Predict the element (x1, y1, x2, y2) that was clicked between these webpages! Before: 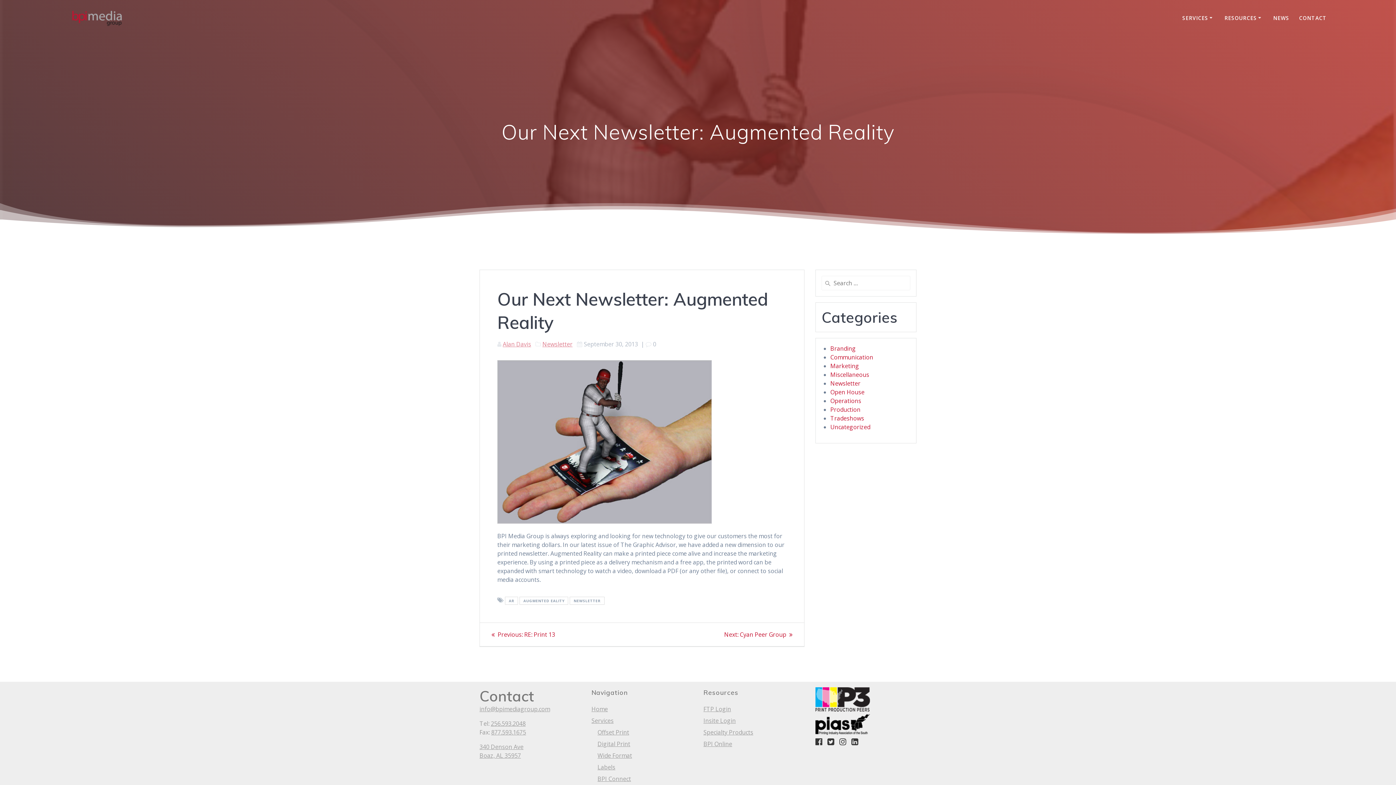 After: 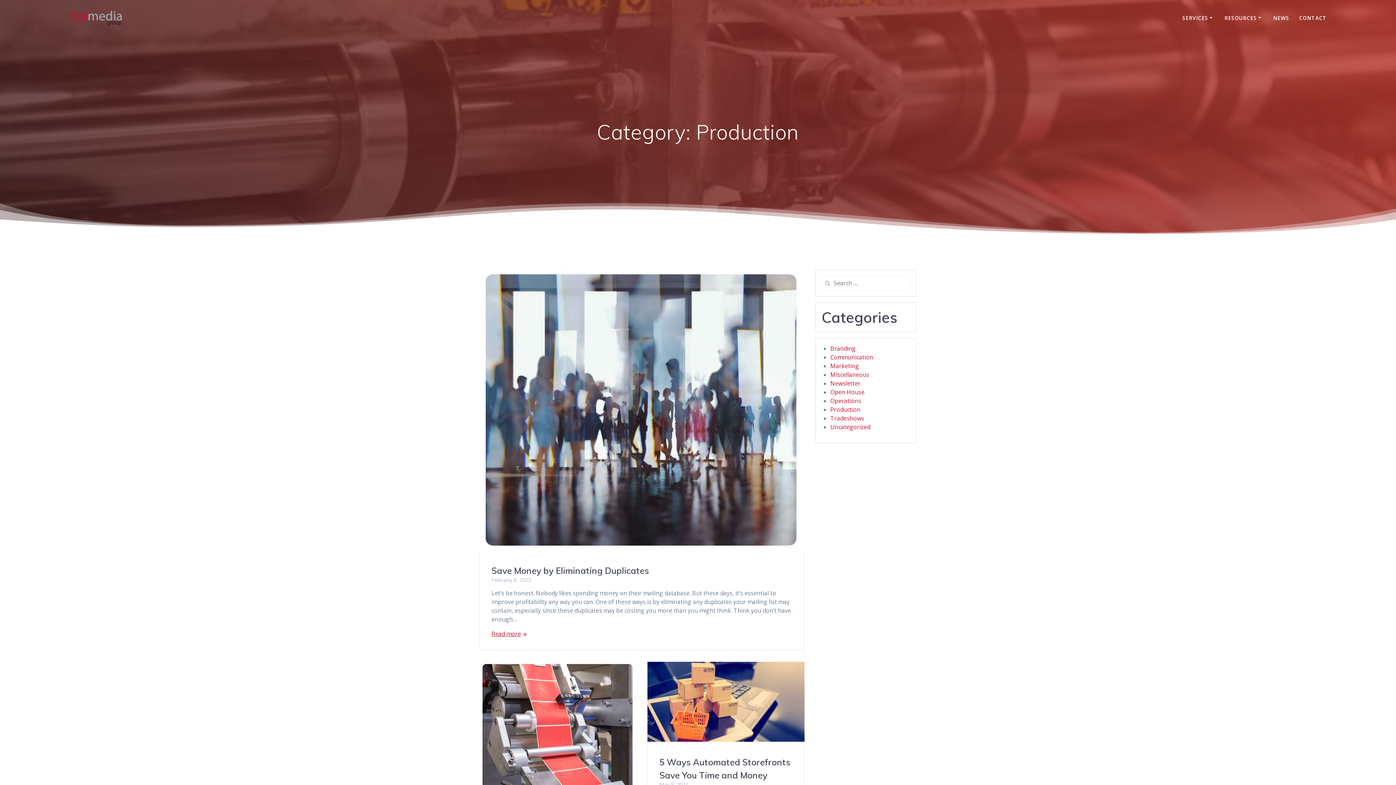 Action: label: Production bbox: (830, 405, 860, 413)